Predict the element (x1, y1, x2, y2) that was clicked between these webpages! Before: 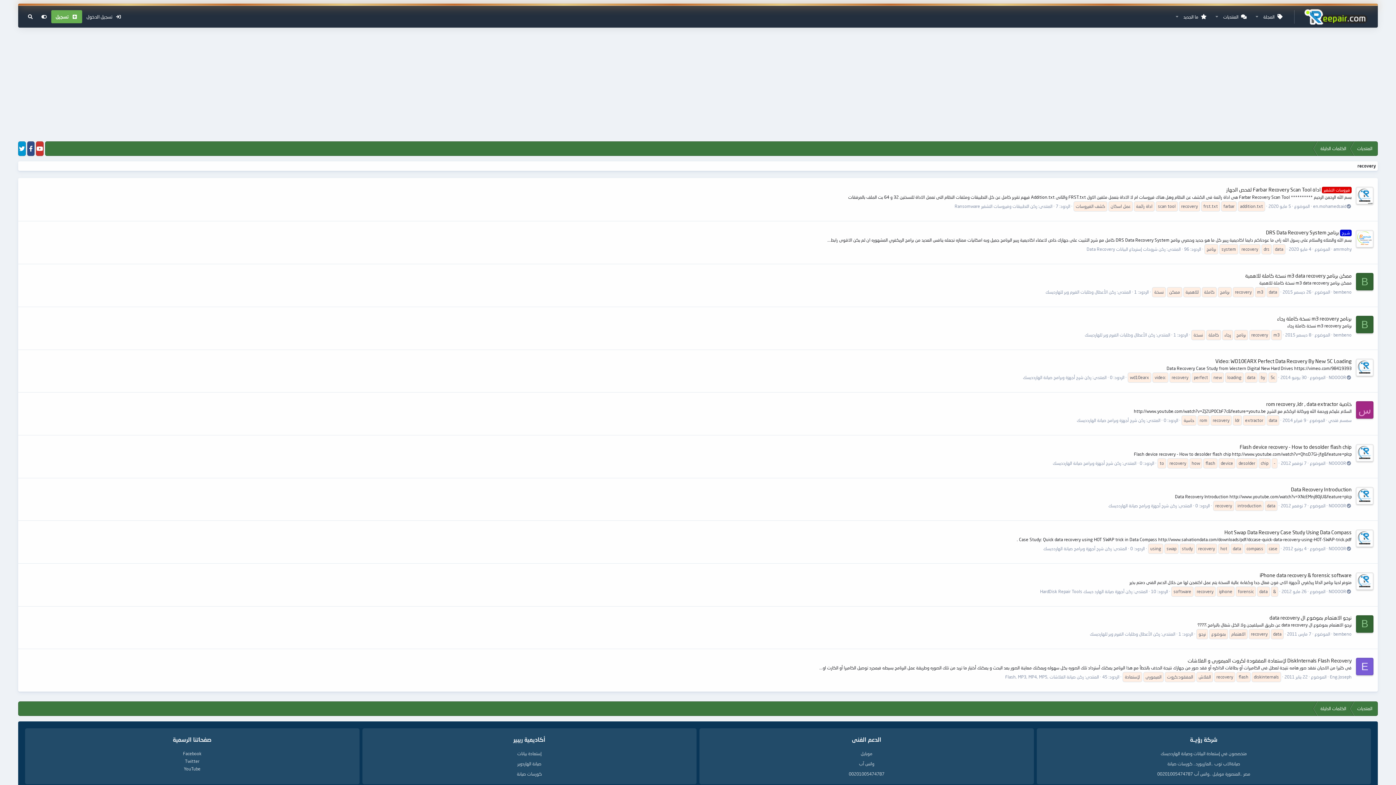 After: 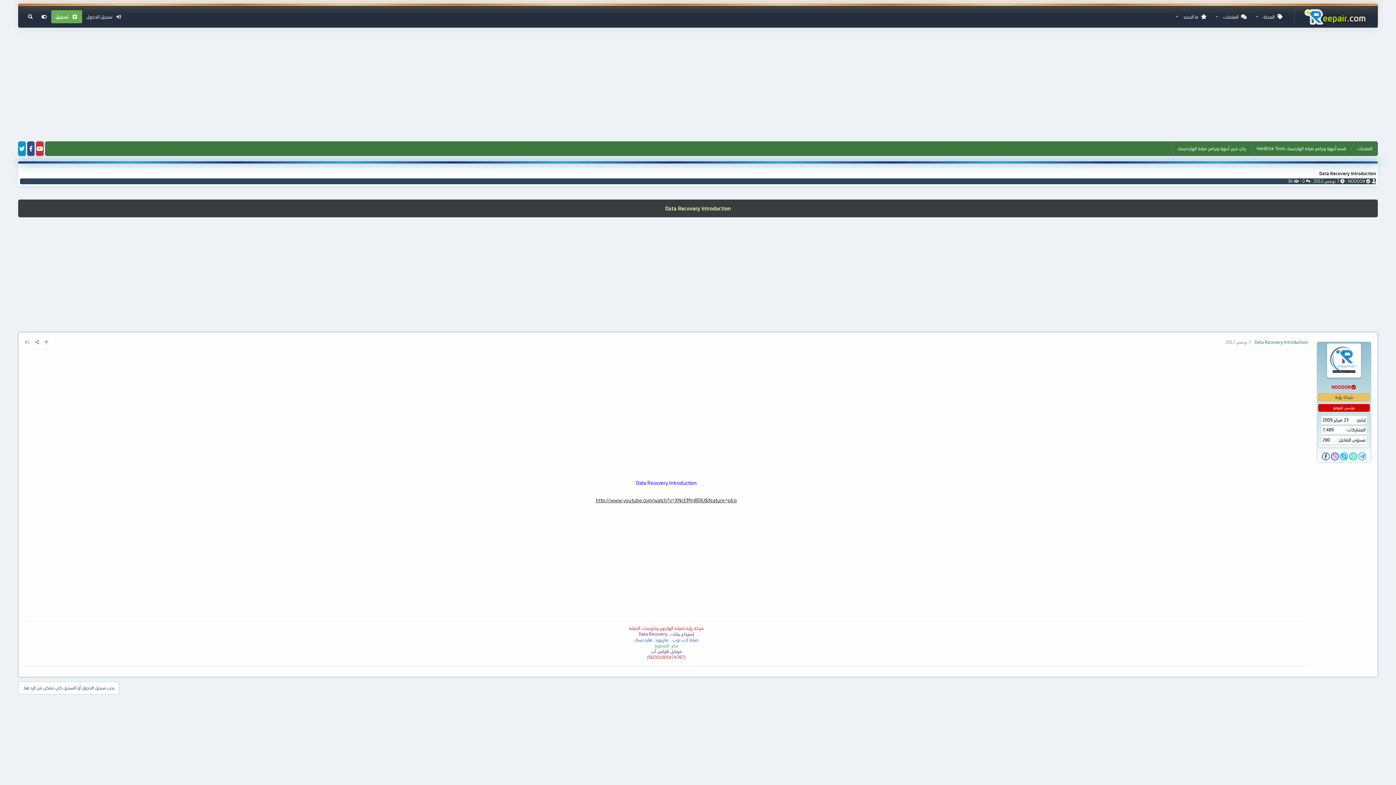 Action: label: Data Recovery Introduction bbox: (1291, 486, 1352, 492)